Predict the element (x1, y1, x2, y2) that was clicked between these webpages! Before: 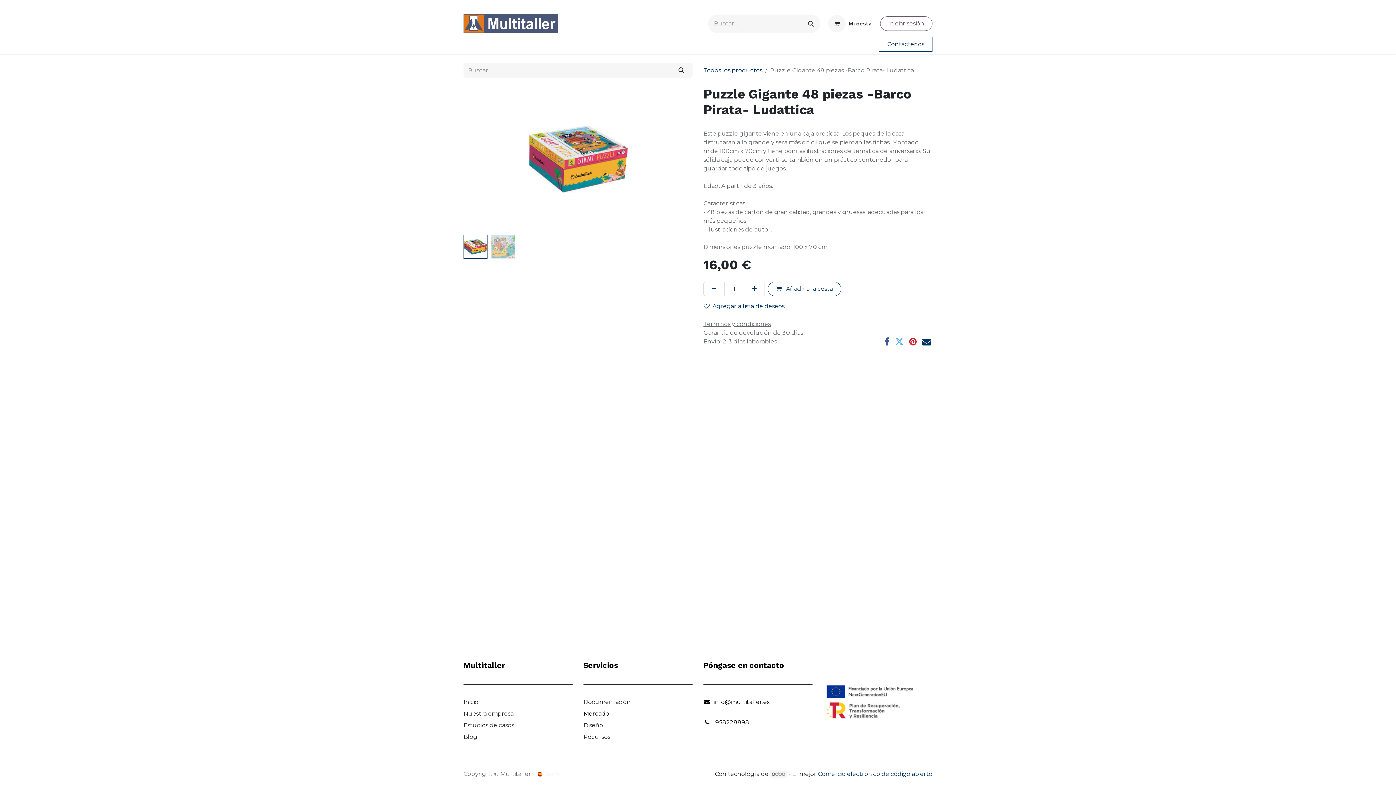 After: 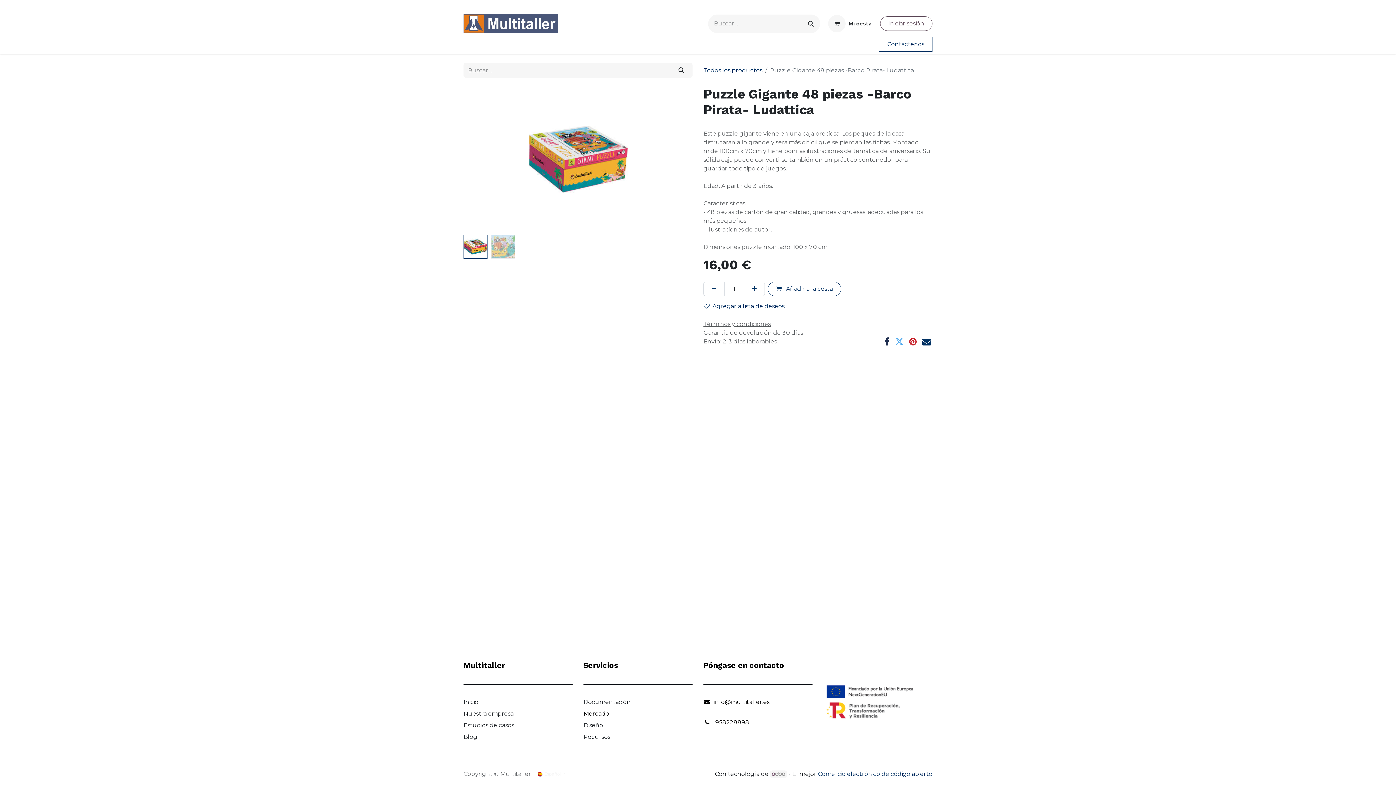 Action: label: Facebook bbox: (884, 337, 889, 346)